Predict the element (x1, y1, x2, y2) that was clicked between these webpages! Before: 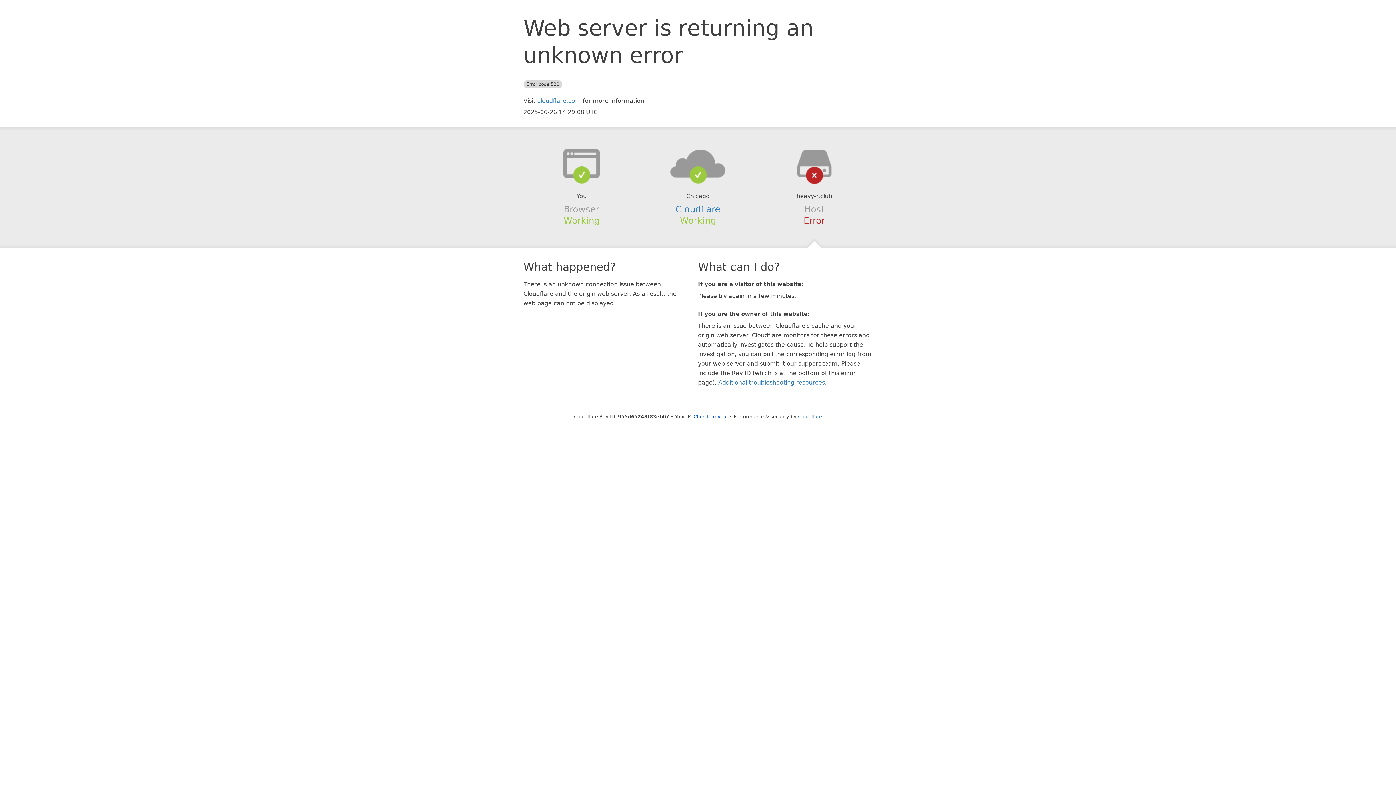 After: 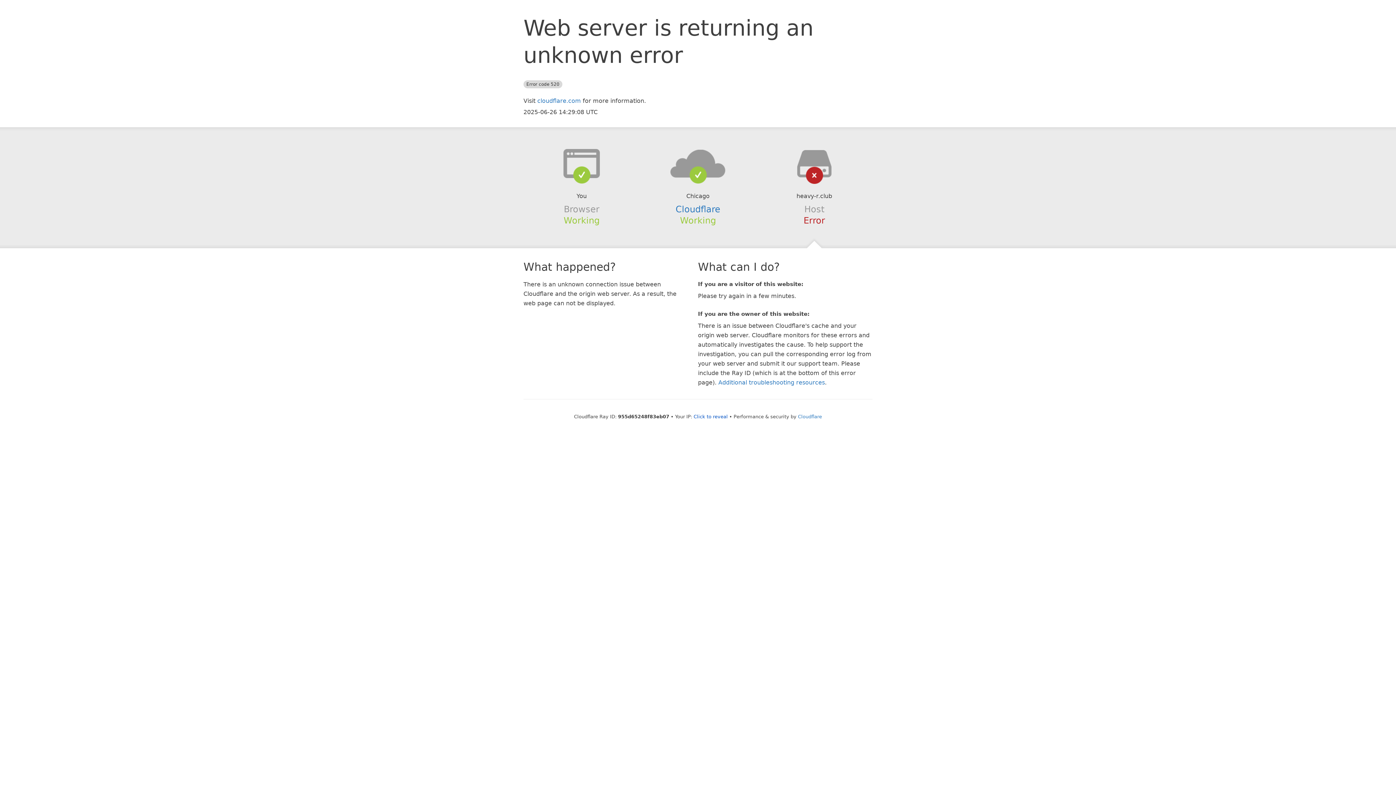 Action: bbox: (639, 148, 756, 178)